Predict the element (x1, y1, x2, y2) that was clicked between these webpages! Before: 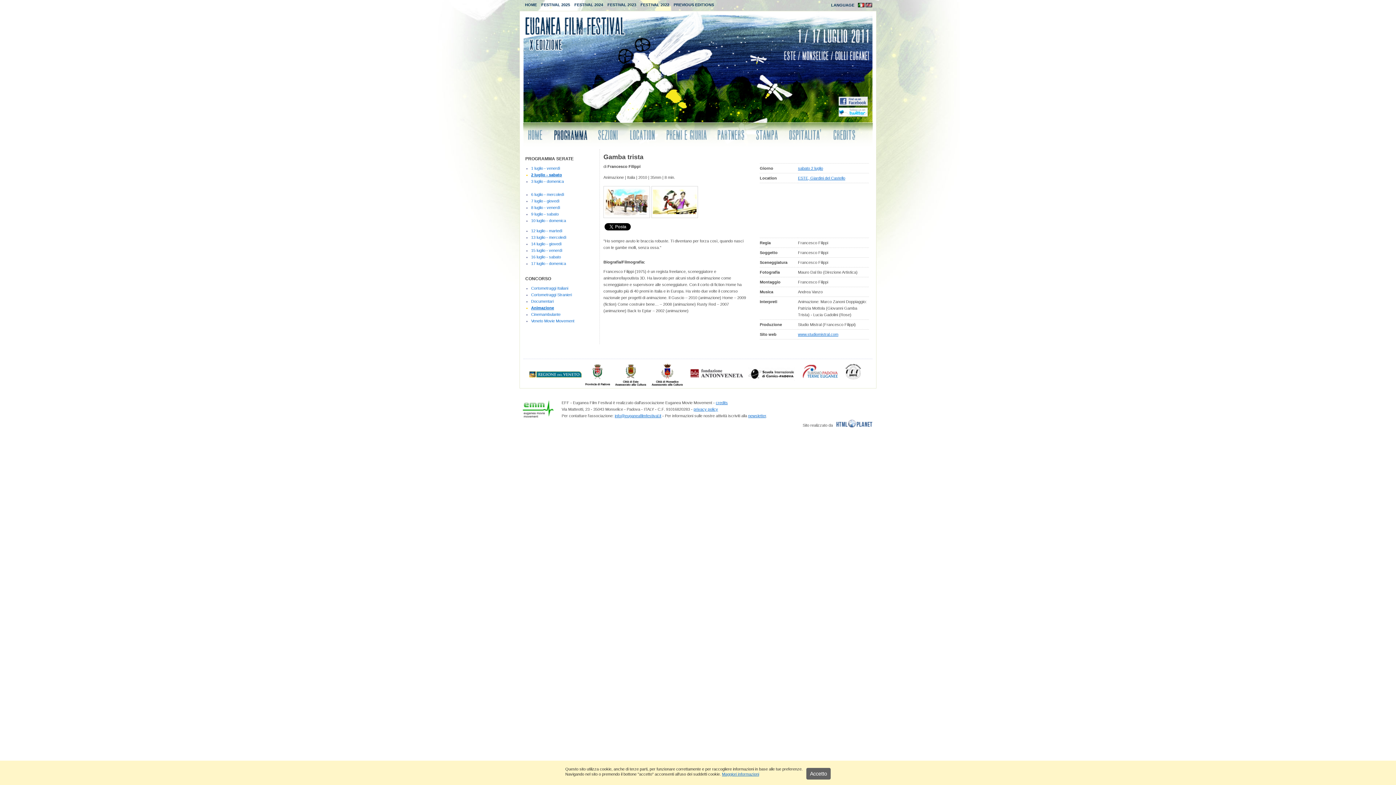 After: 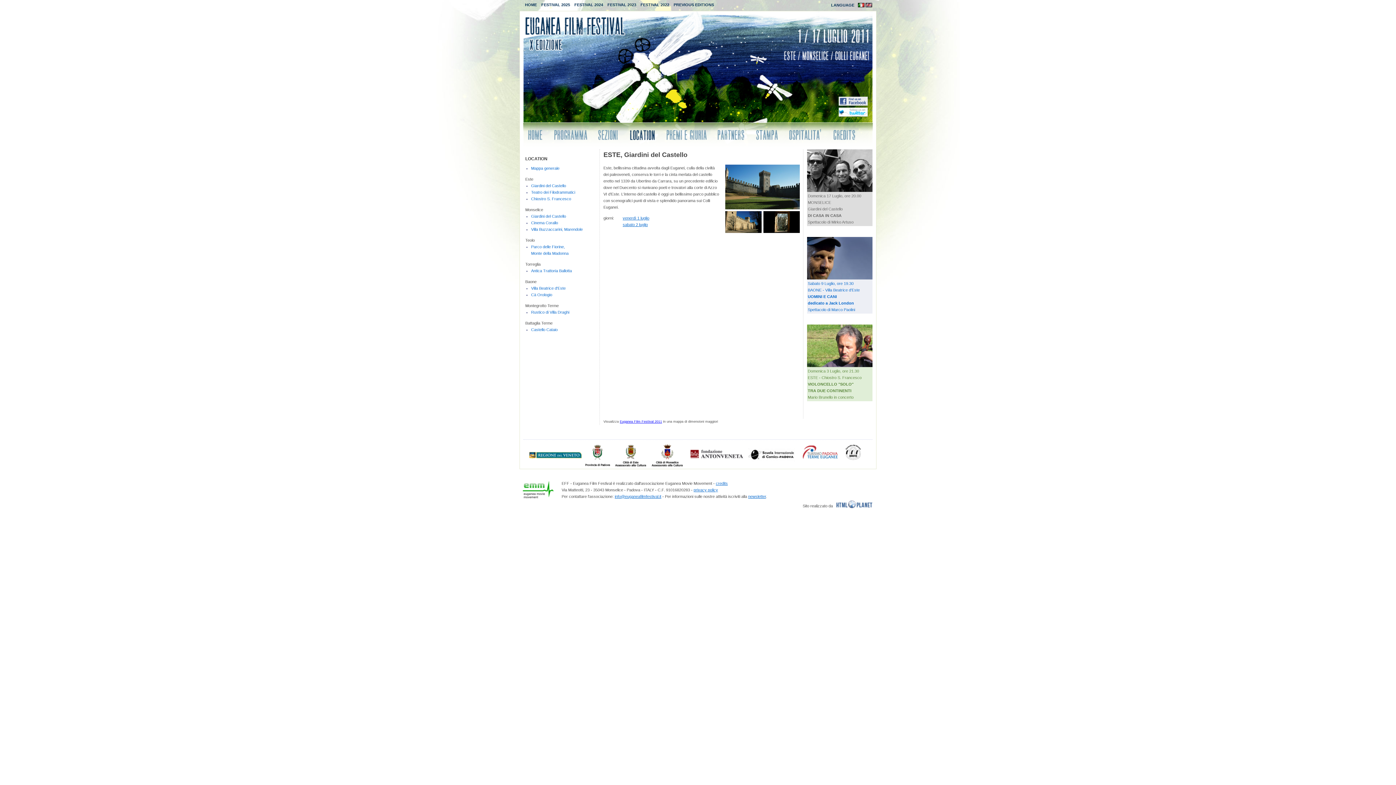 Action: label: ESTE, Giardini del Castello bbox: (798, 176, 845, 180)